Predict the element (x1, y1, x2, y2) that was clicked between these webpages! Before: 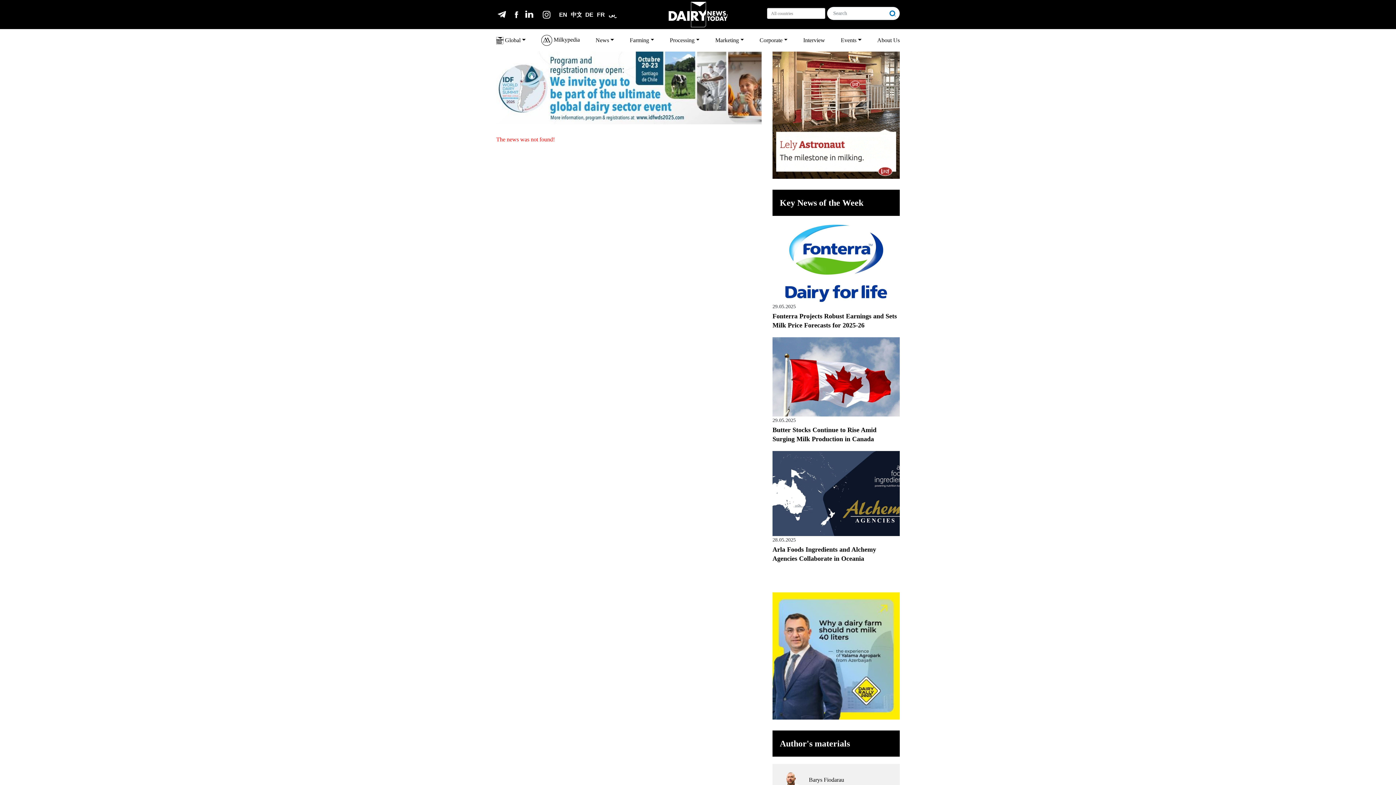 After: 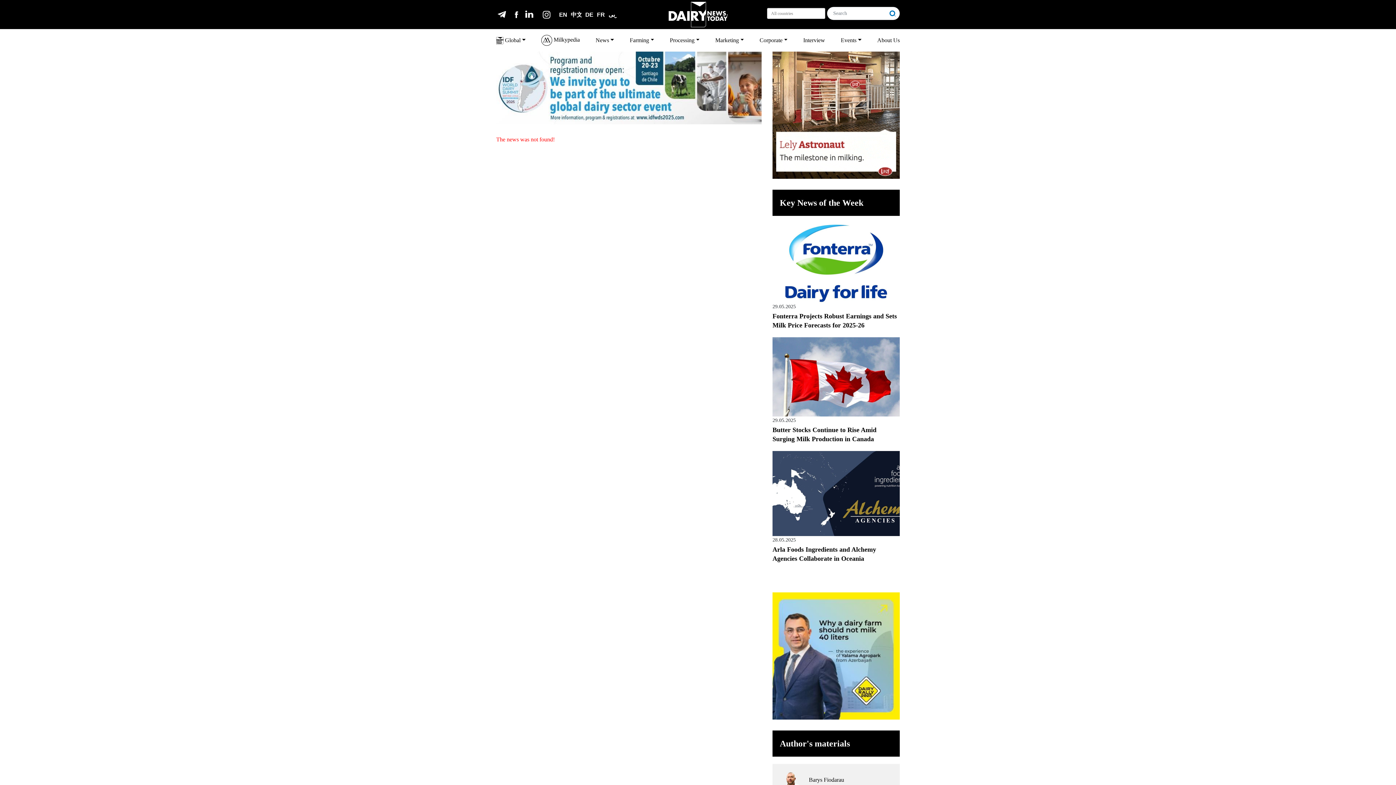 Action: bbox: (772, 652, 899, 658)